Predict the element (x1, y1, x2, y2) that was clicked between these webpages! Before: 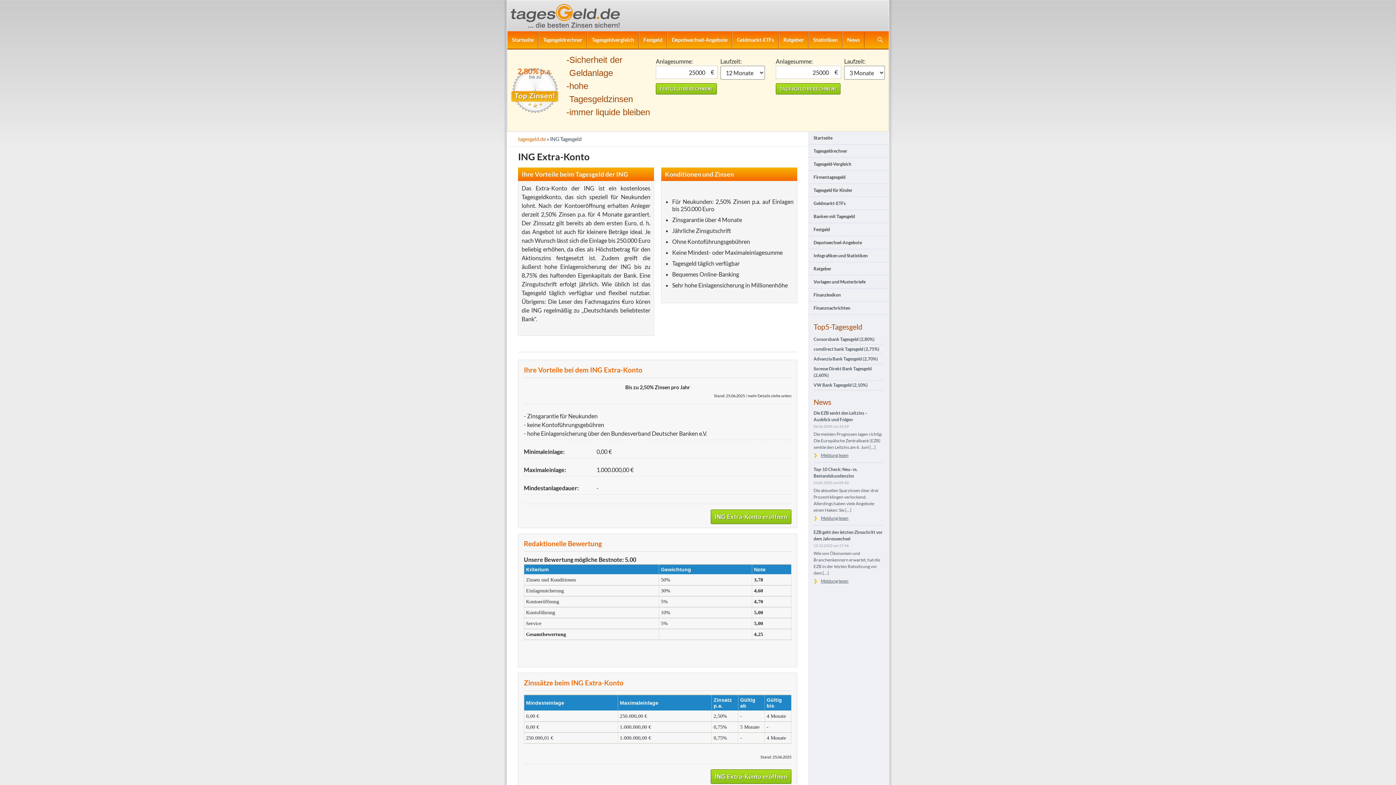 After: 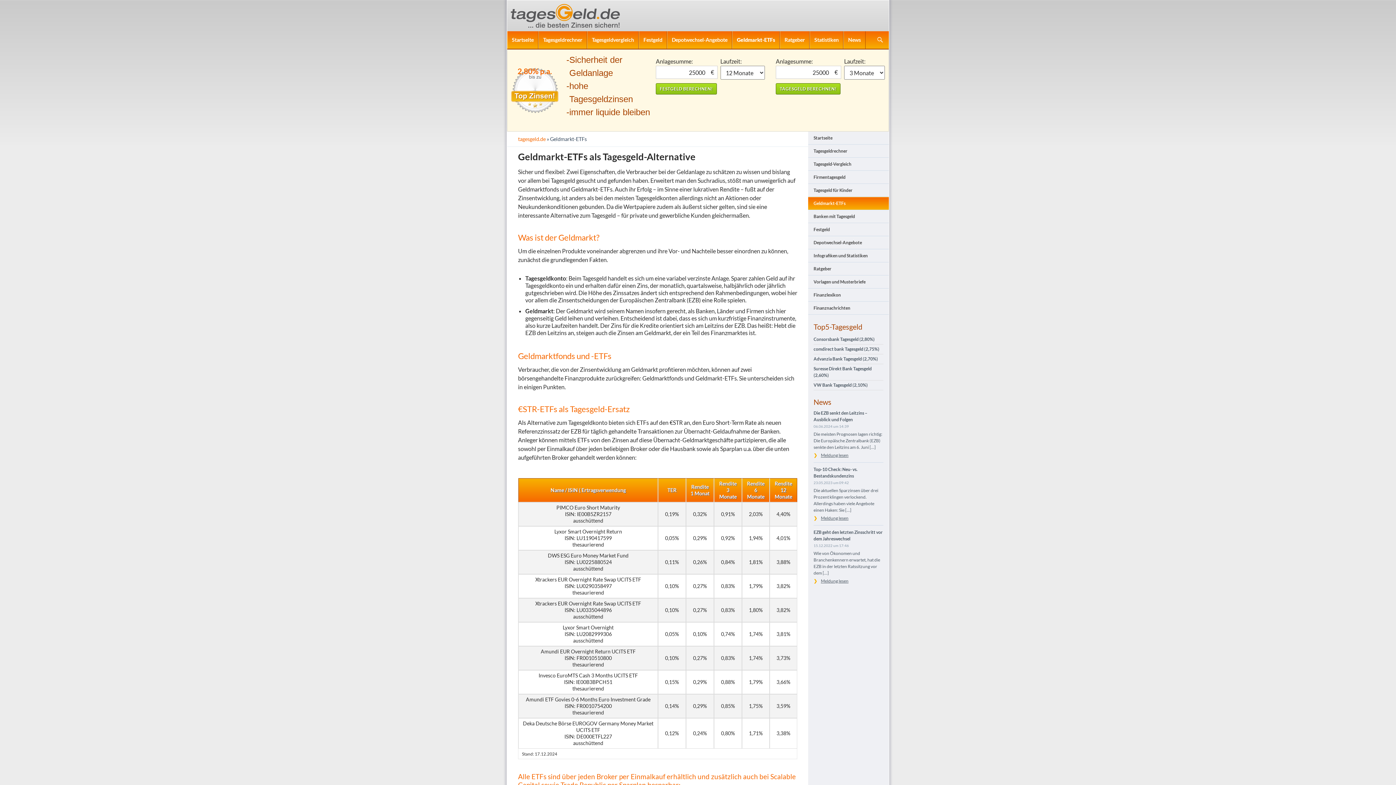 Action: bbox: (732, 31, 778, 48) label: Geldmarkt-ETFs